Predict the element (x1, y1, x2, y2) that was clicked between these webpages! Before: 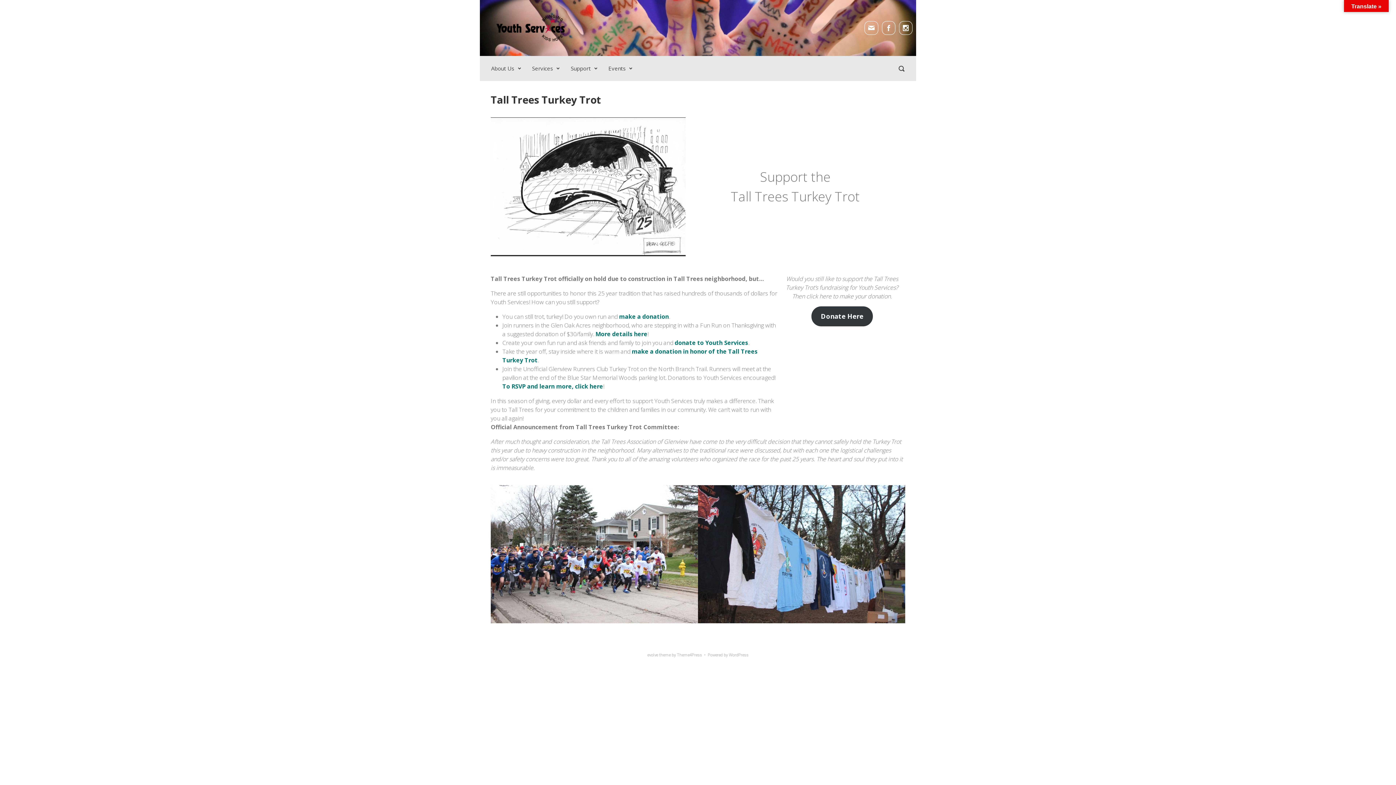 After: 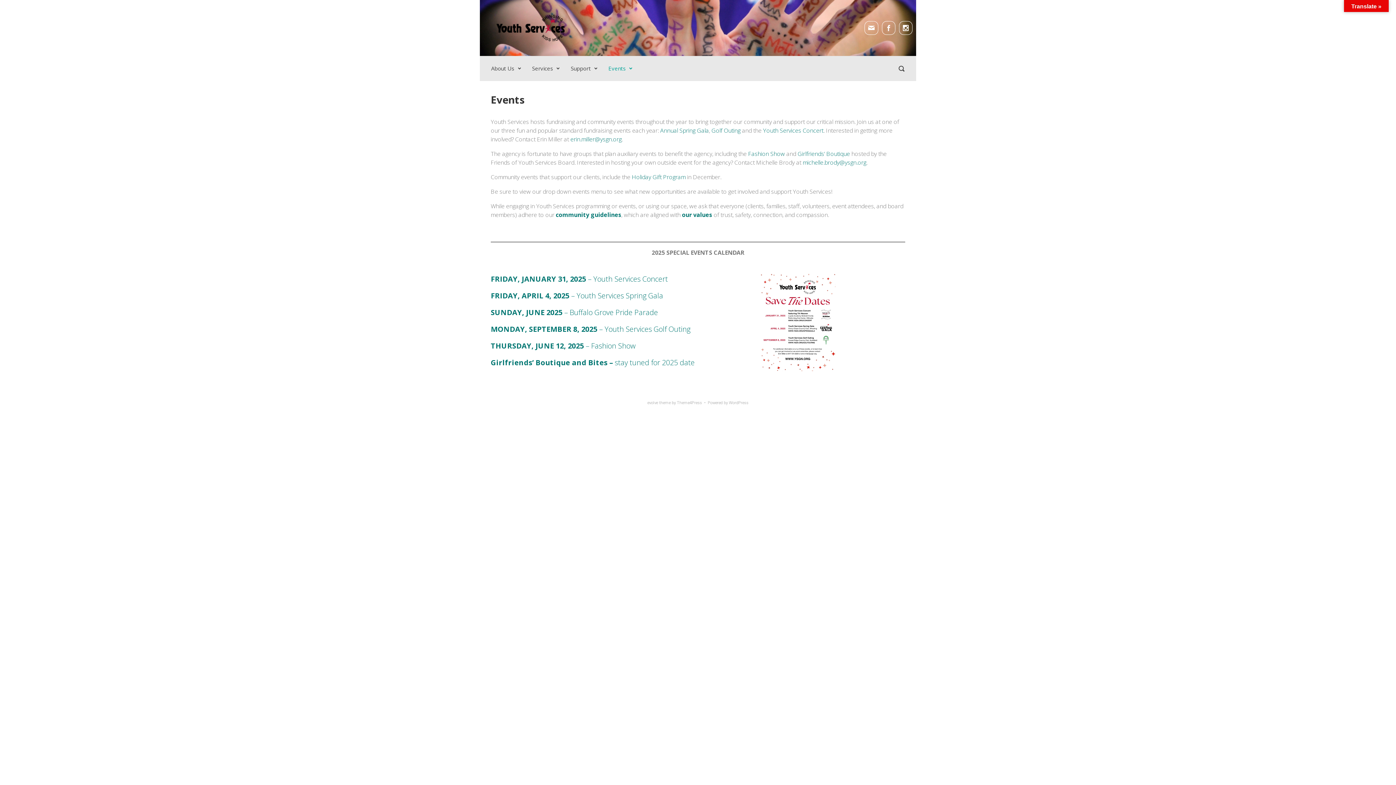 Action: label: Events bbox: (605, 58, 634, 78)